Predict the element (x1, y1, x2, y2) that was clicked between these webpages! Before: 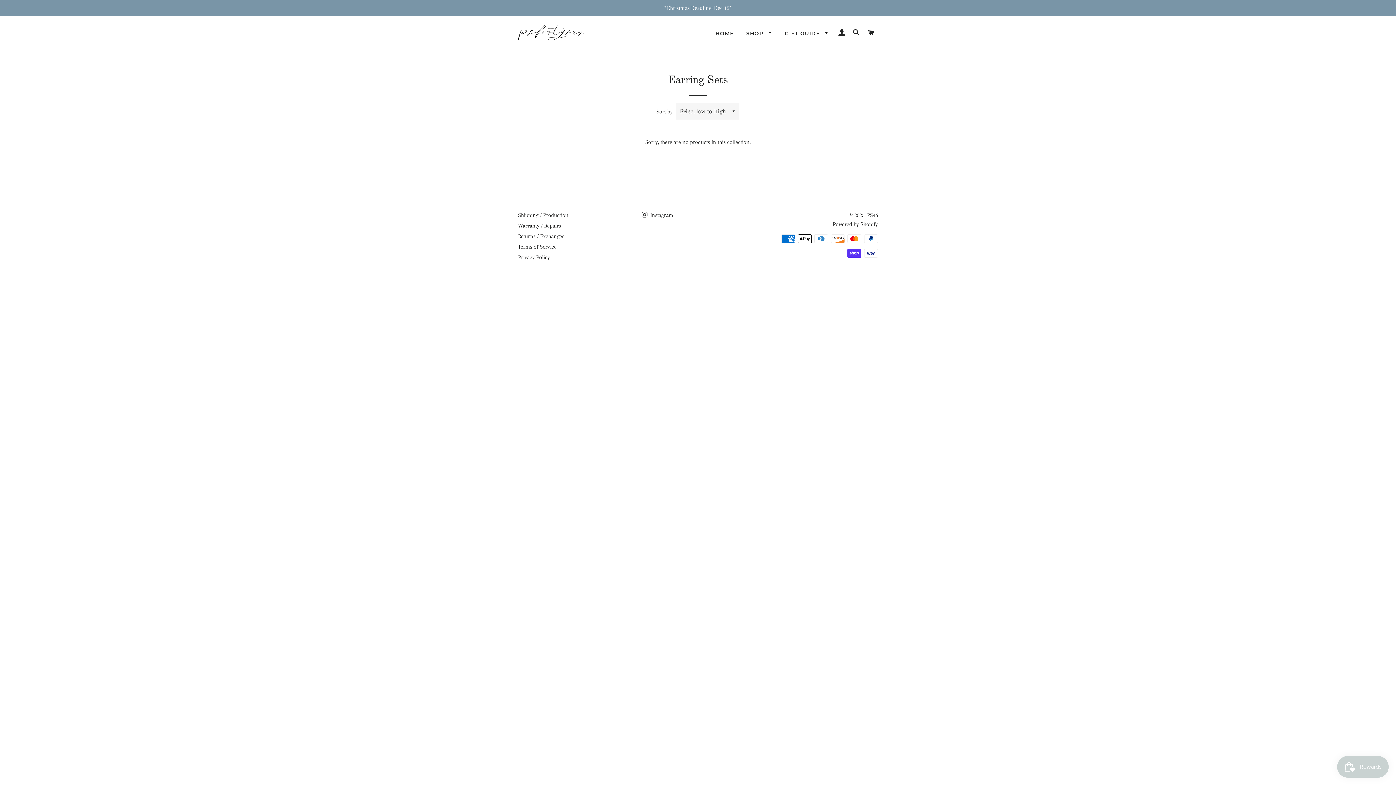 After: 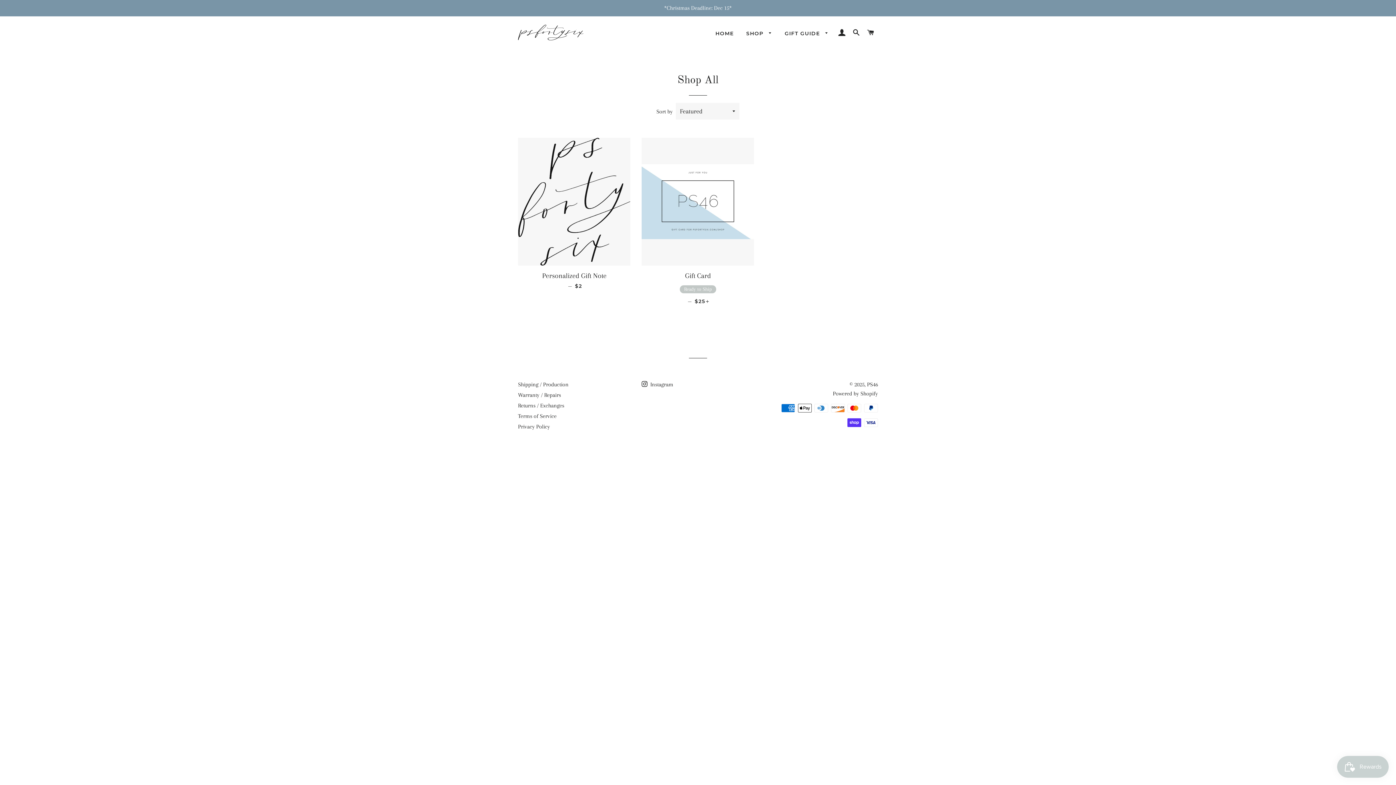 Action: label: SHOP  bbox: (740, 24, 777, 42)